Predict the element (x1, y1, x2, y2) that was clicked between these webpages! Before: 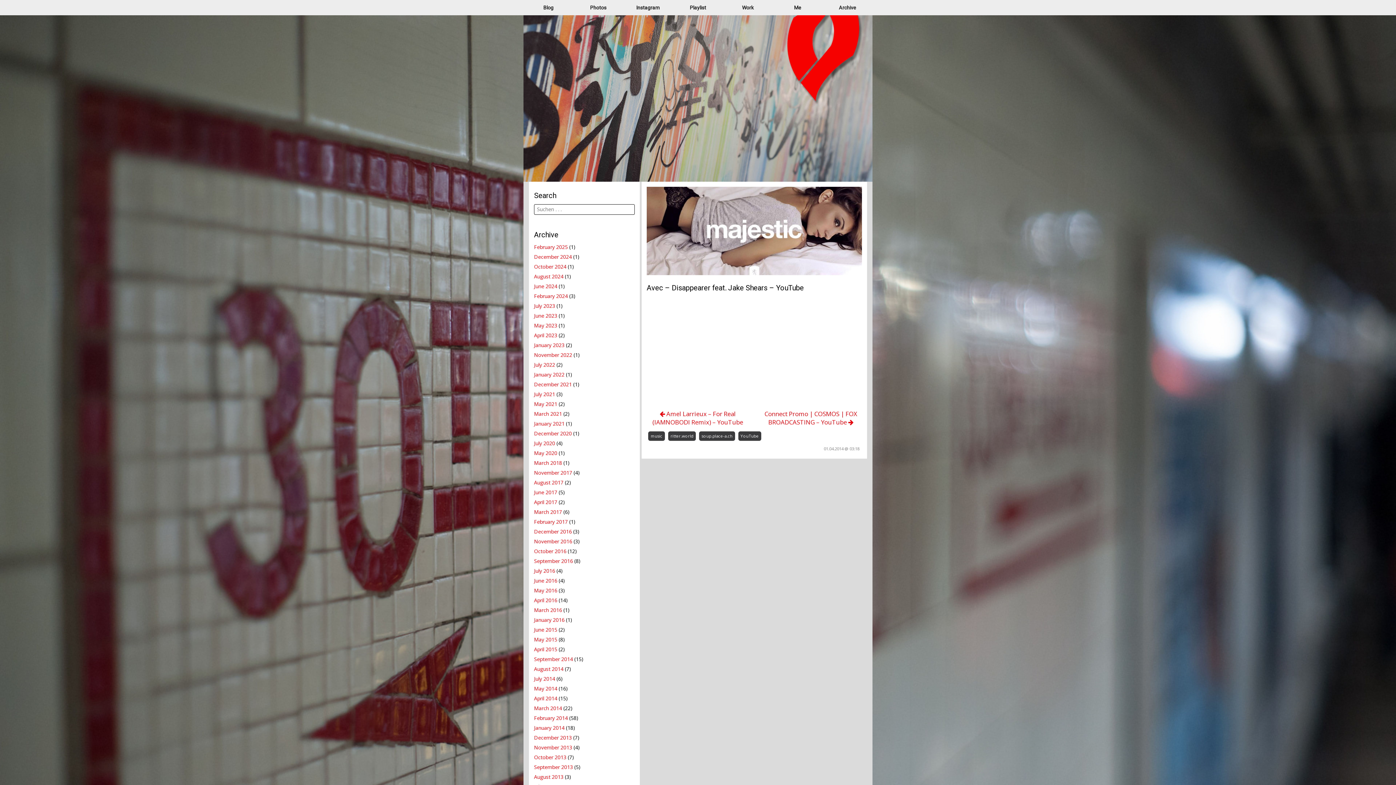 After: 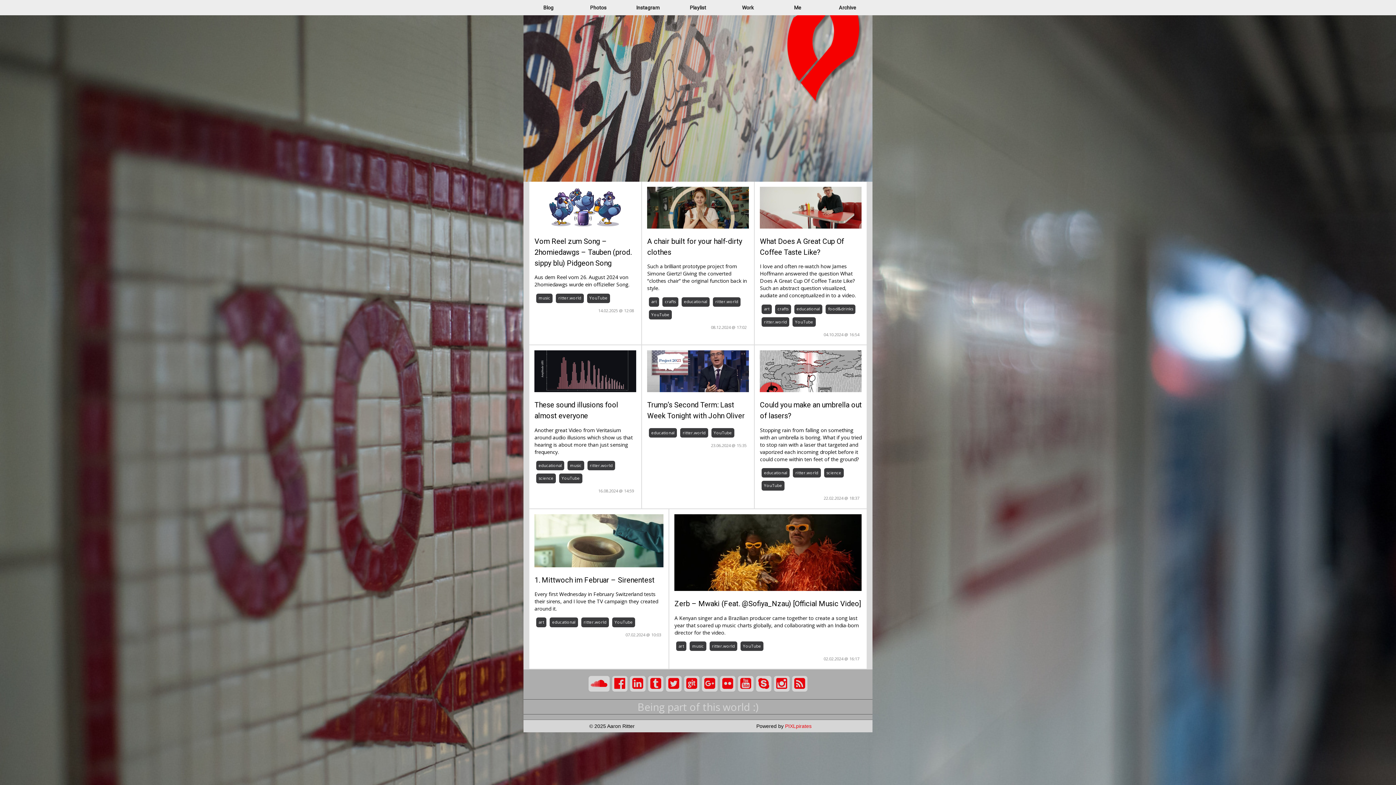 Action: label: YouTube bbox: (740, 433, 759, 438)